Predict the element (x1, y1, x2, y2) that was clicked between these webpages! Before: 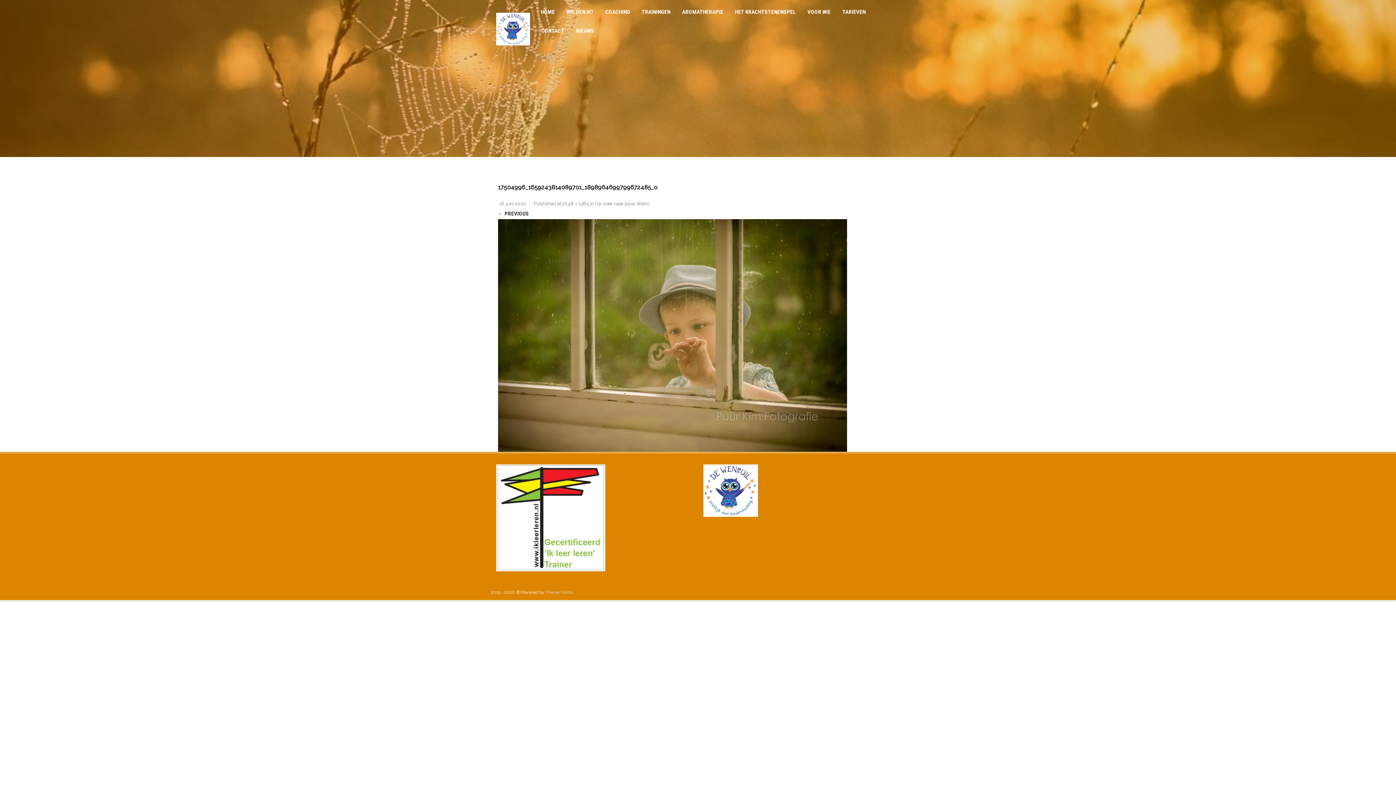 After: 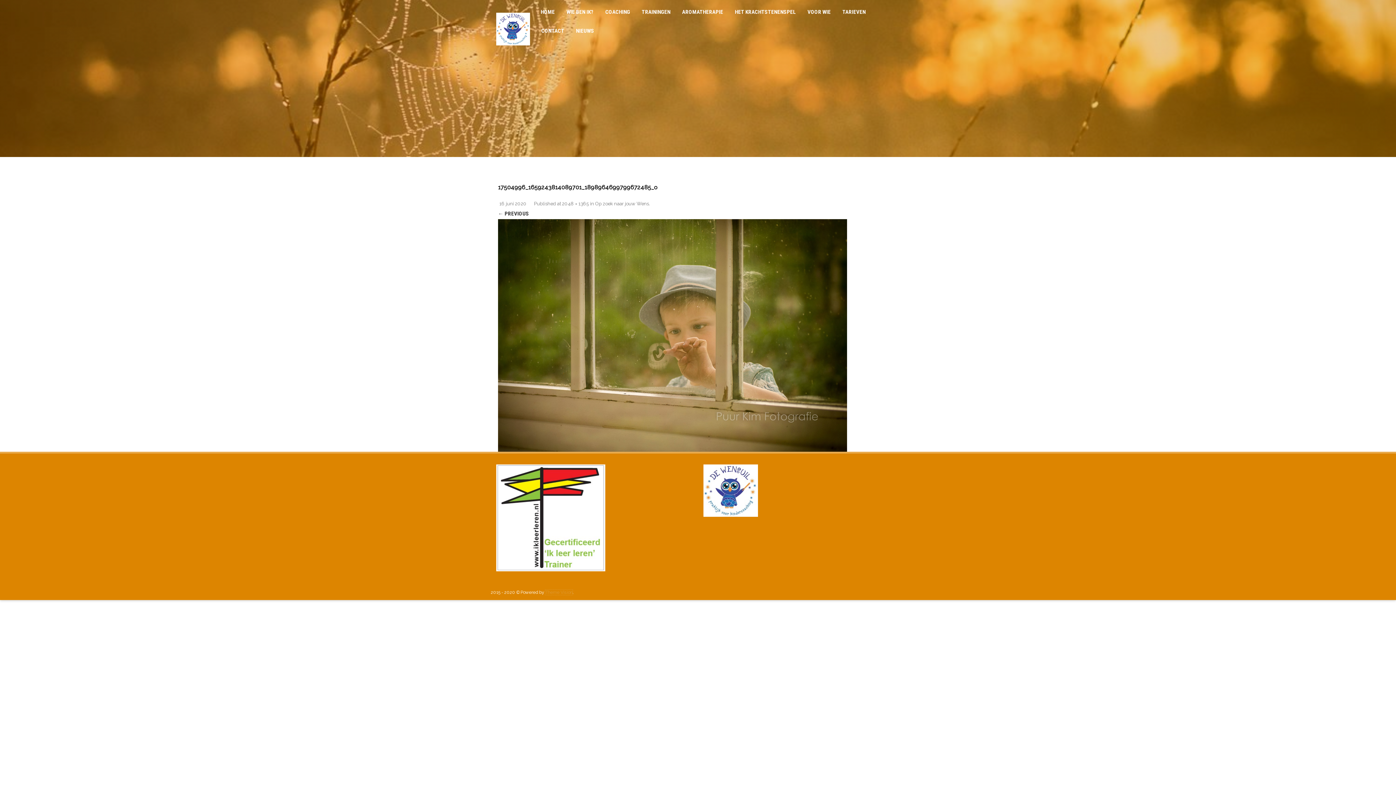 Action: bbox: (545, 590, 572, 595) label: Theme Vision